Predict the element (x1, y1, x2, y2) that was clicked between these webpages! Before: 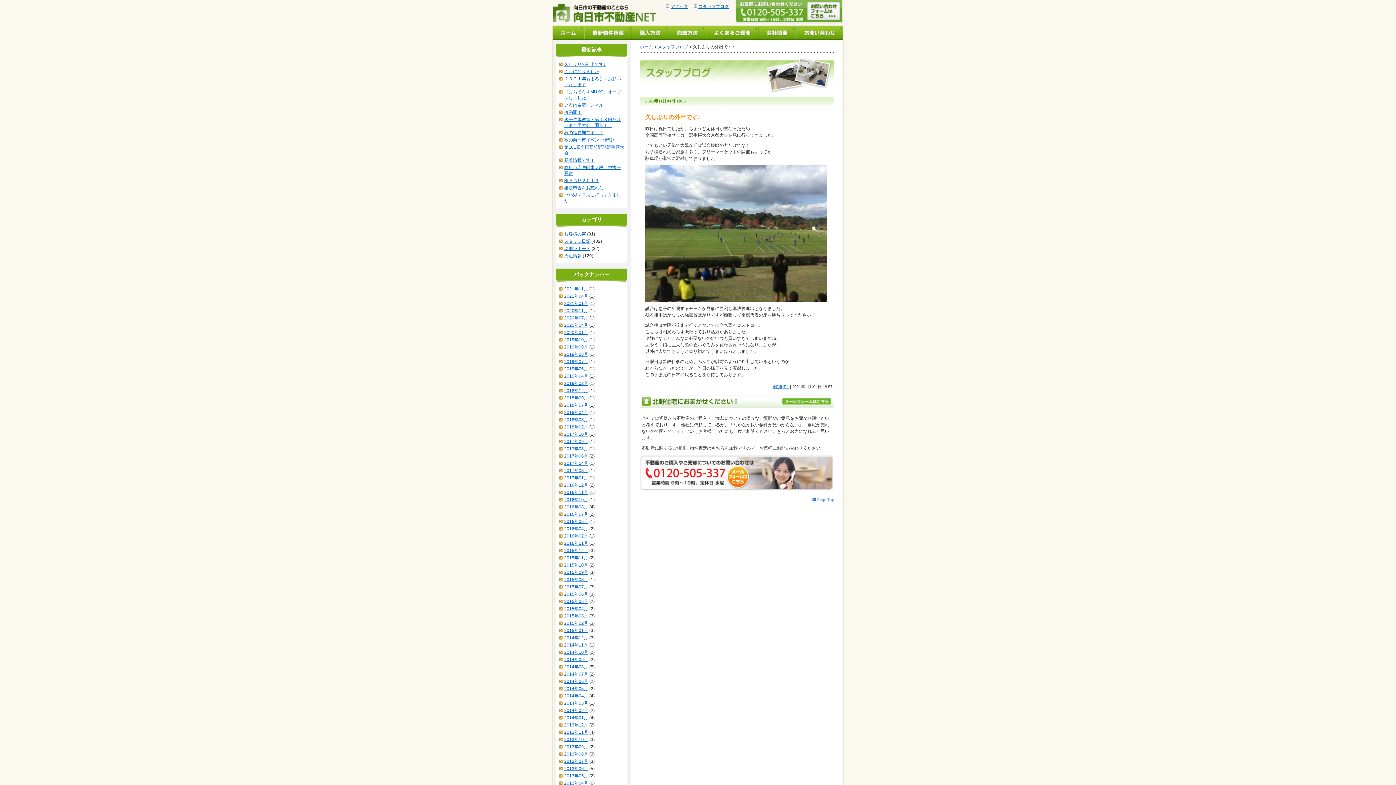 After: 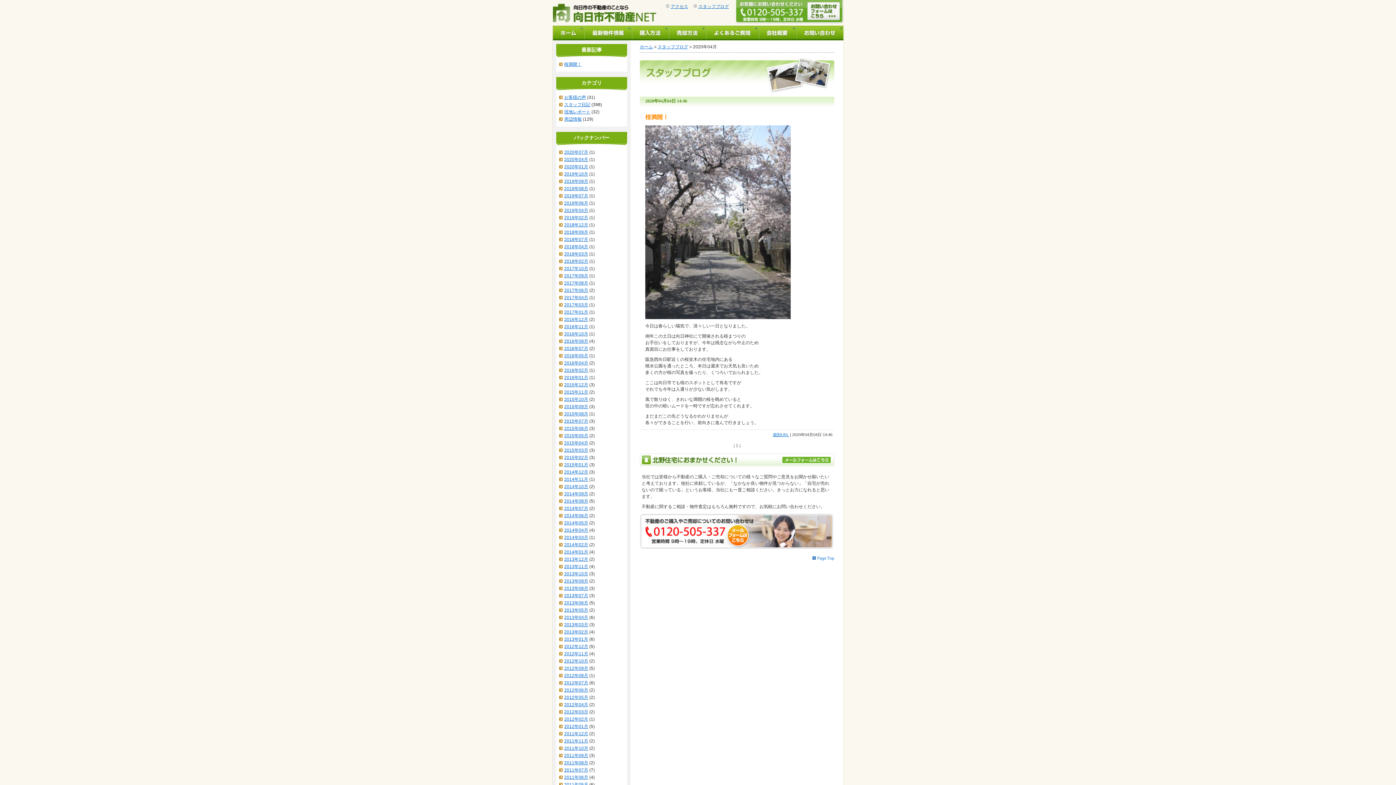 Action: label: 2020年04月 bbox: (564, 322, 588, 328)